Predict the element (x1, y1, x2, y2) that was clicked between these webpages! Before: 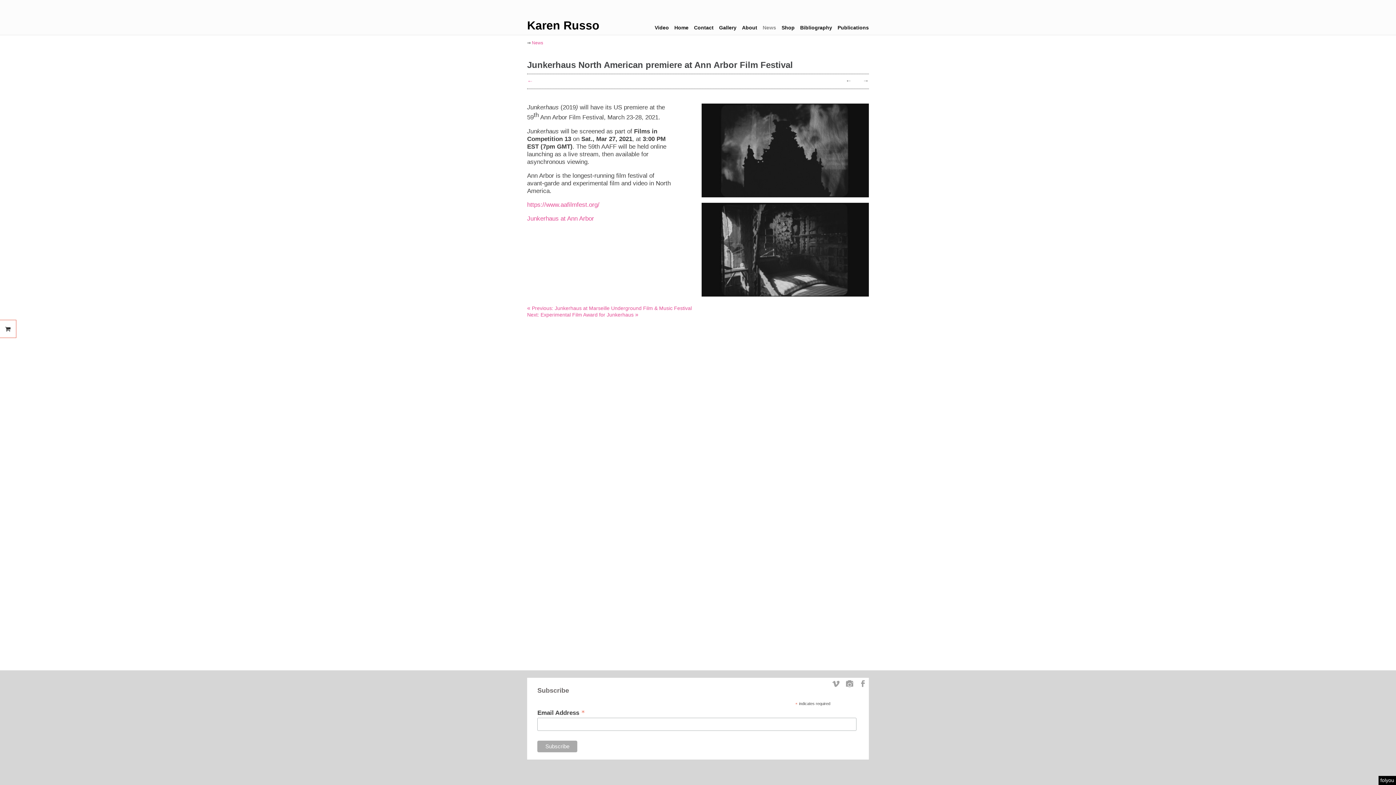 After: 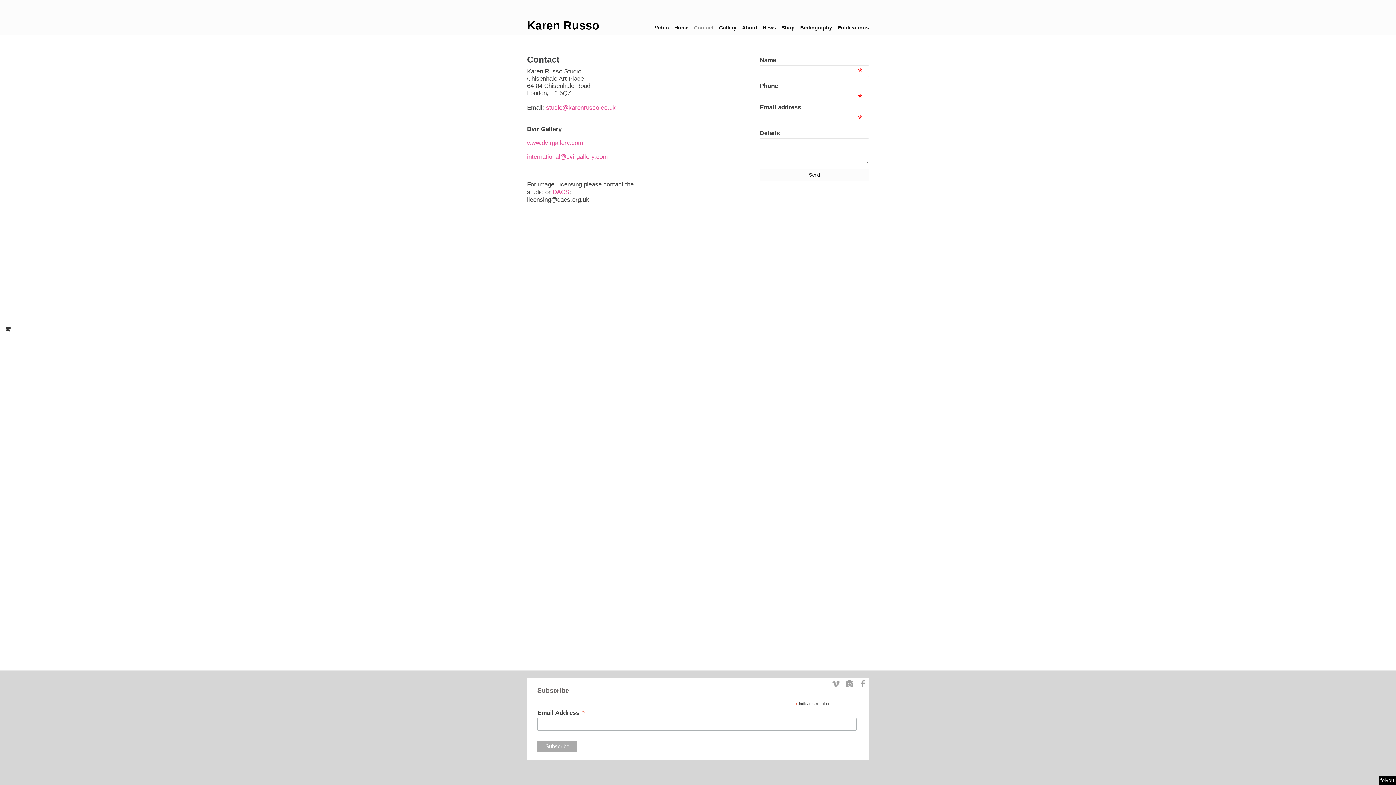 Action: bbox: (694, 24, 713, 30) label: Contact